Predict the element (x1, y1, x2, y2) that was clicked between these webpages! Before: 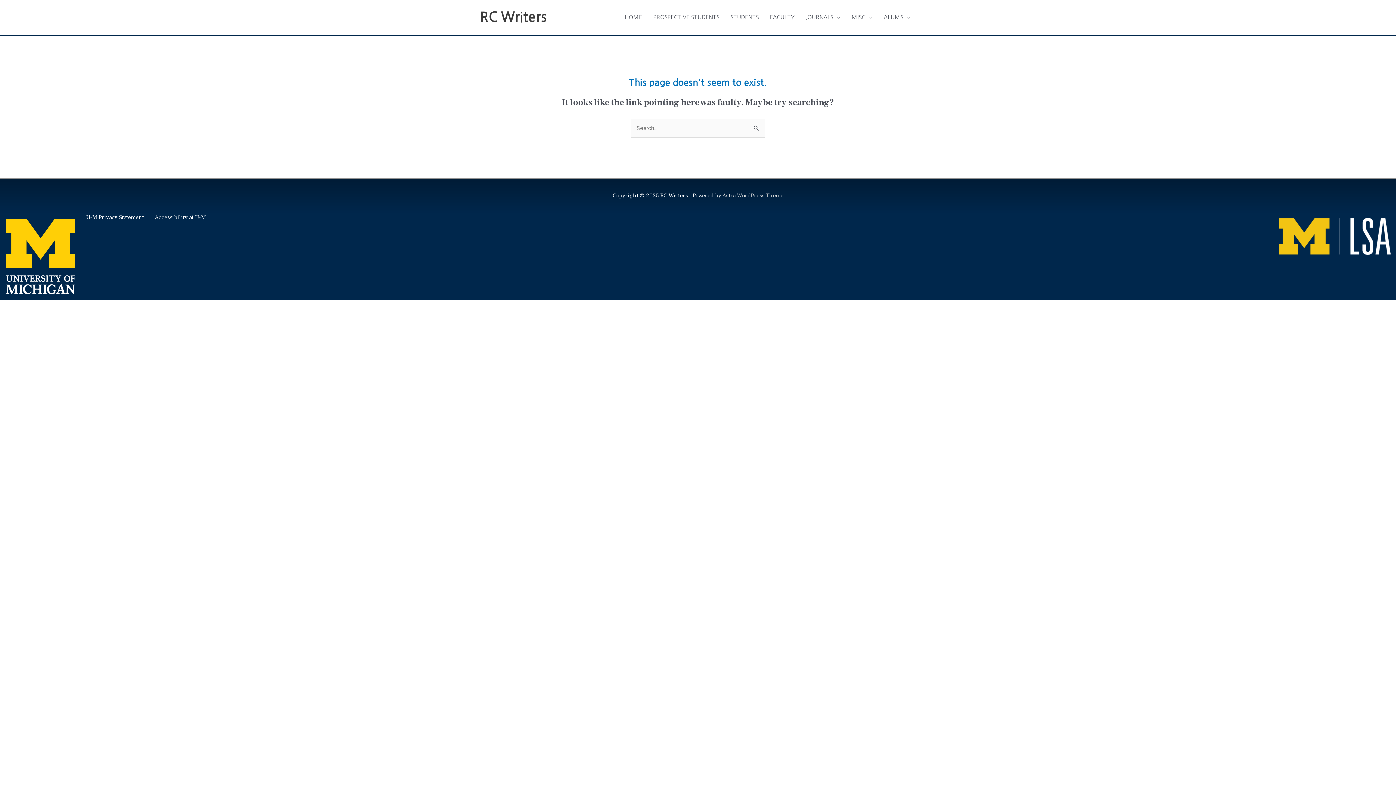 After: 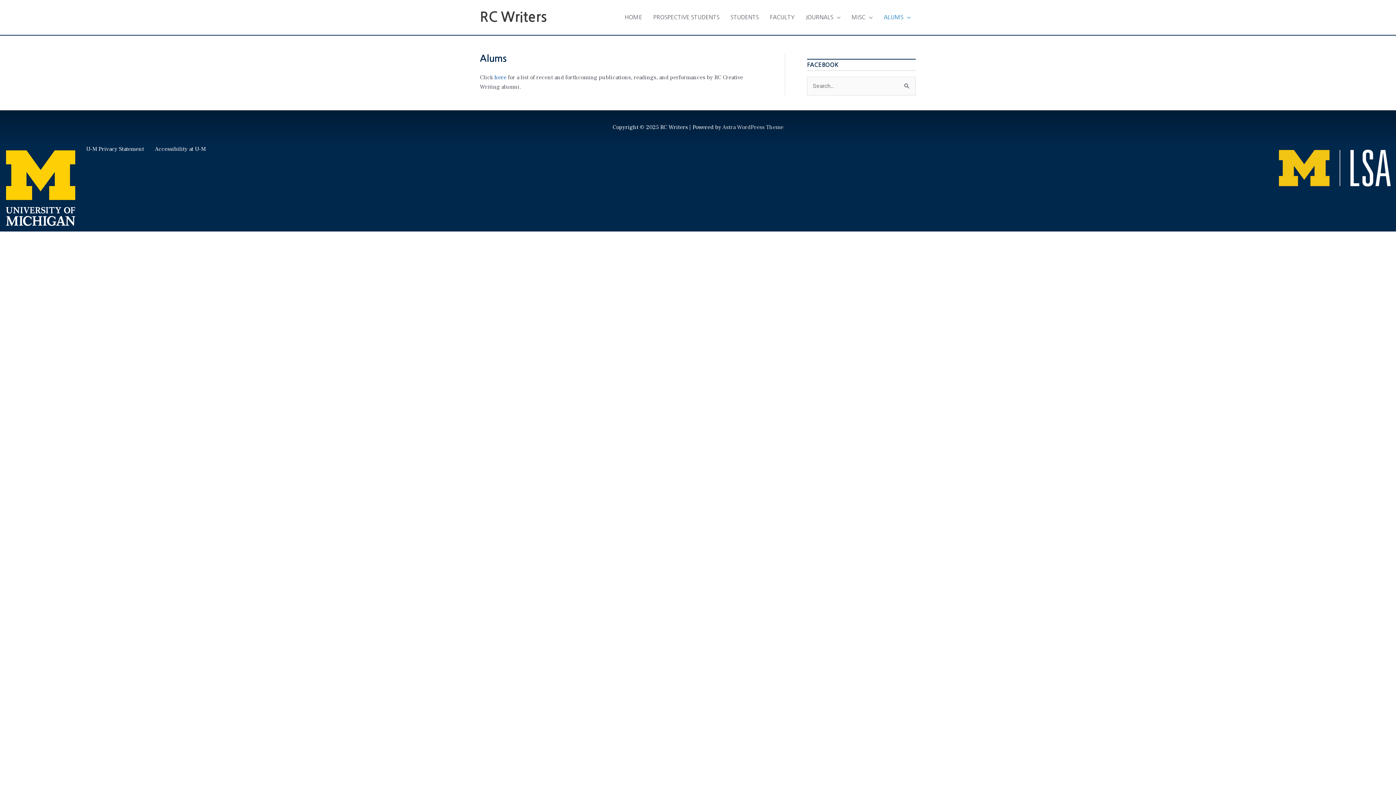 Action: bbox: (878, 6, 916, 28) label: ALUMS